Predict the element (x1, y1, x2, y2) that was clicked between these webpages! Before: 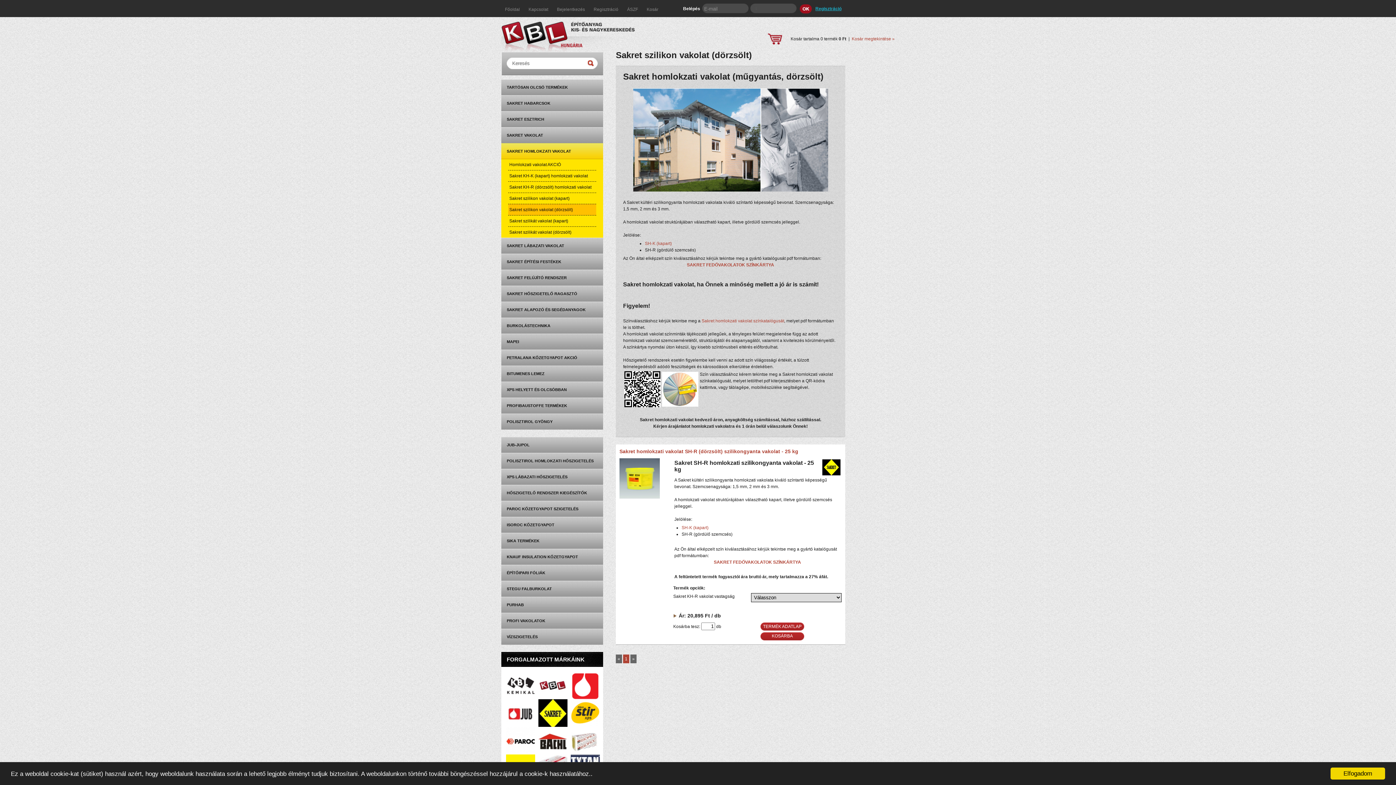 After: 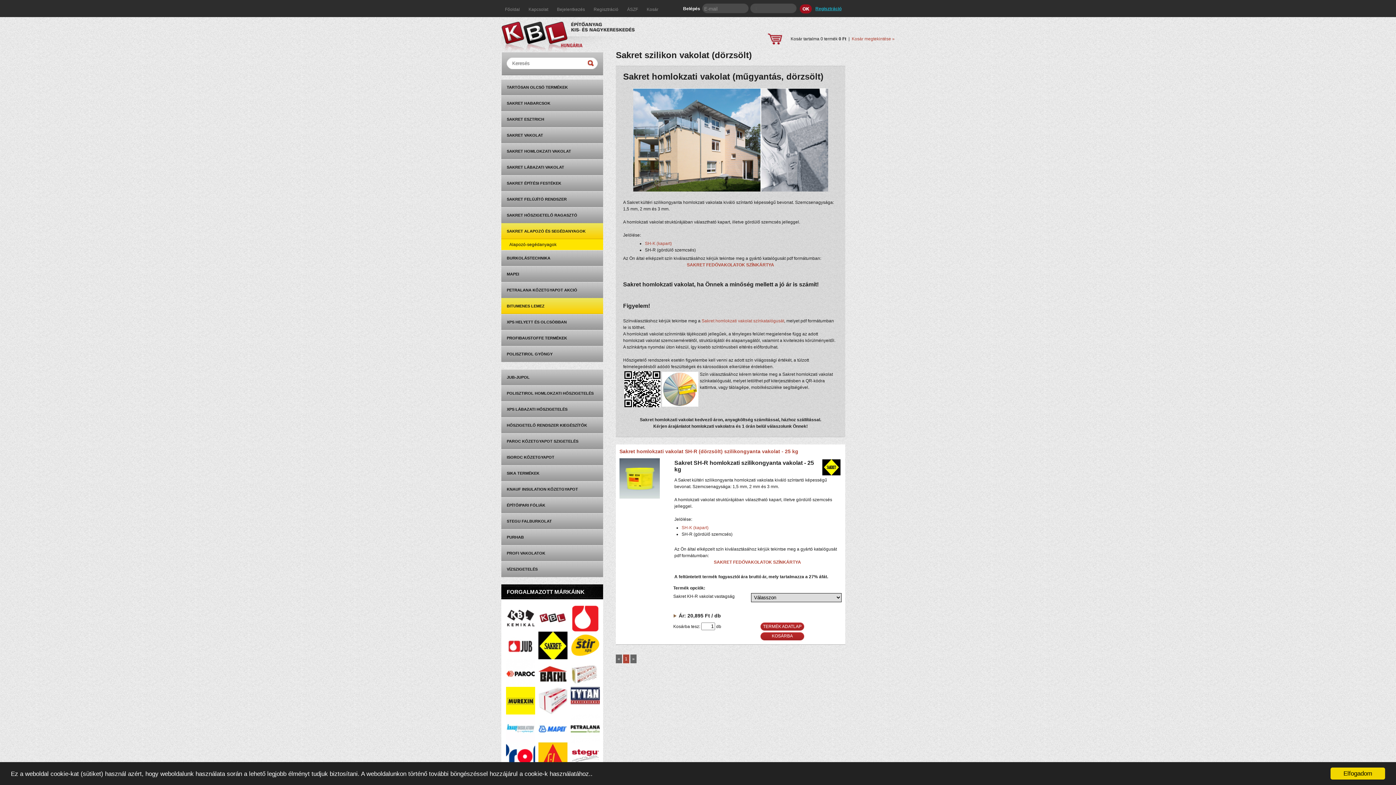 Action: bbox: (501, 301, 603, 317) label: SAKRET ALAPOZÓ ÉS SEGÉDANYAGOK